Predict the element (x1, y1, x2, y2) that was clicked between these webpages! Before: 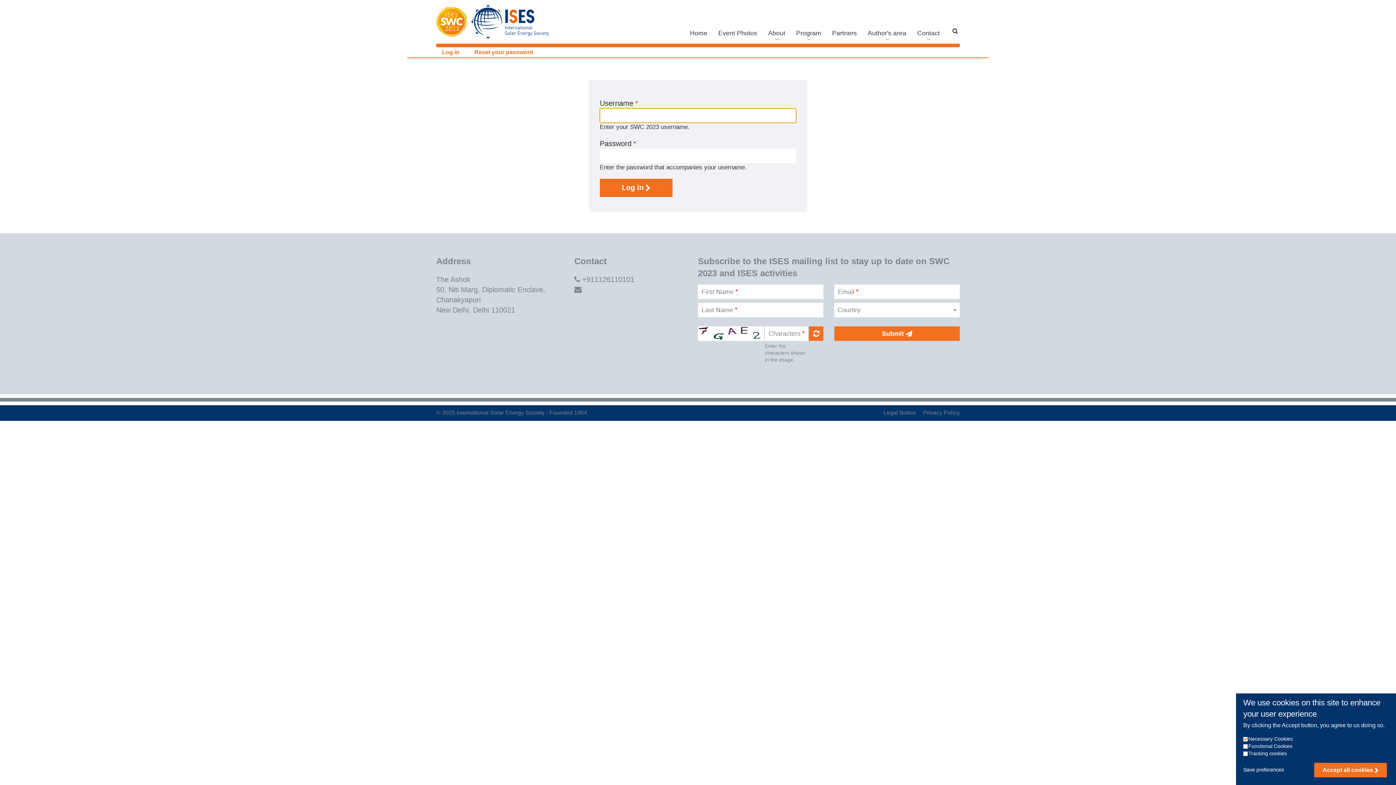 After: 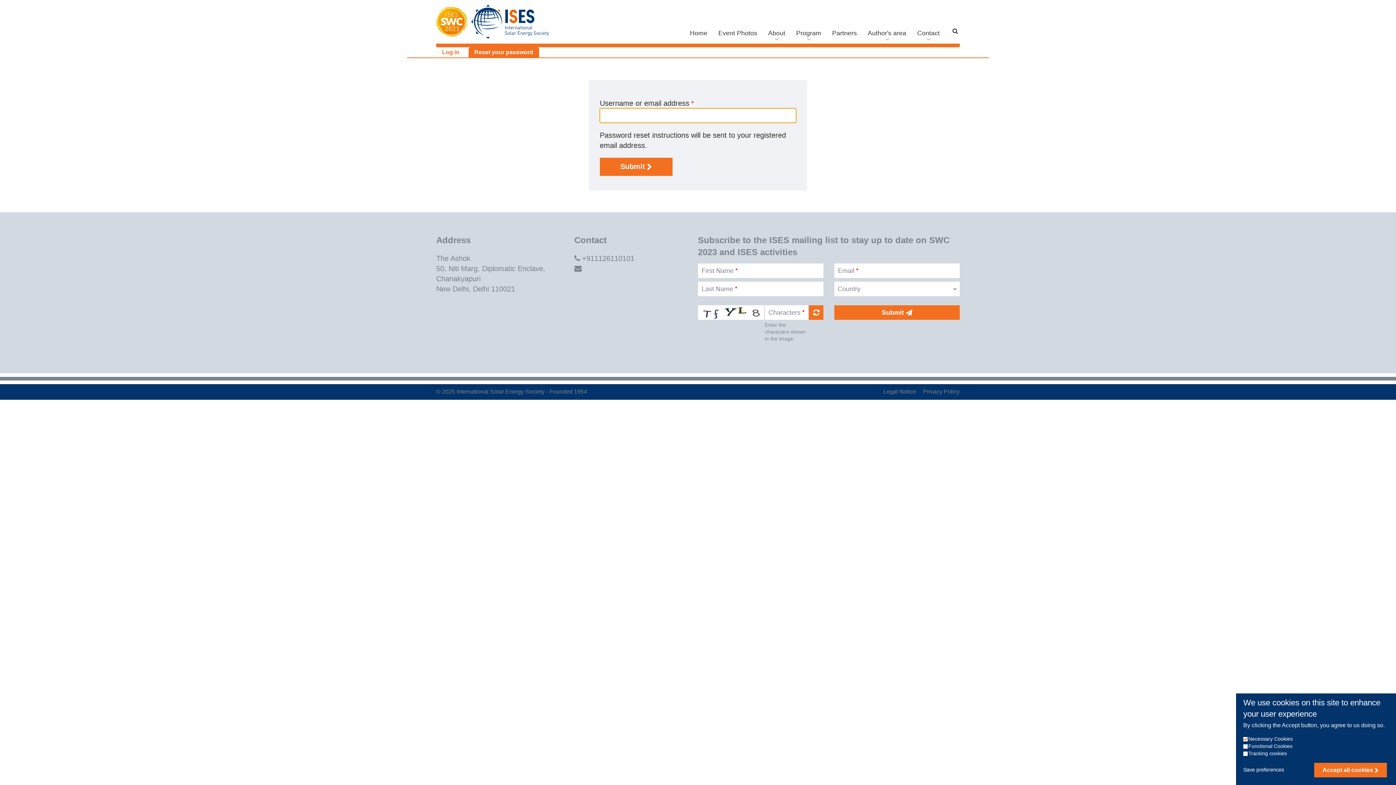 Action: label: Reset your password bbox: (468, 47, 539, 57)